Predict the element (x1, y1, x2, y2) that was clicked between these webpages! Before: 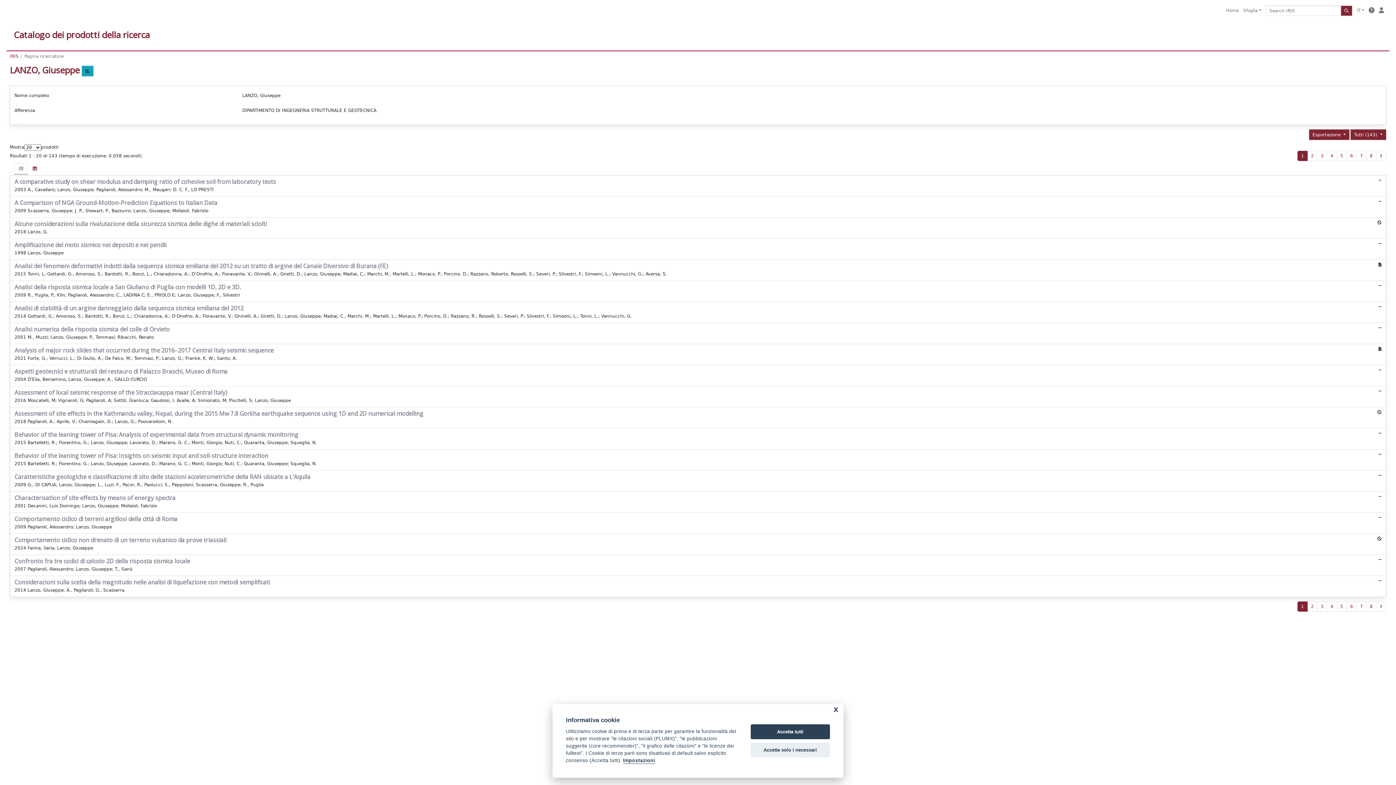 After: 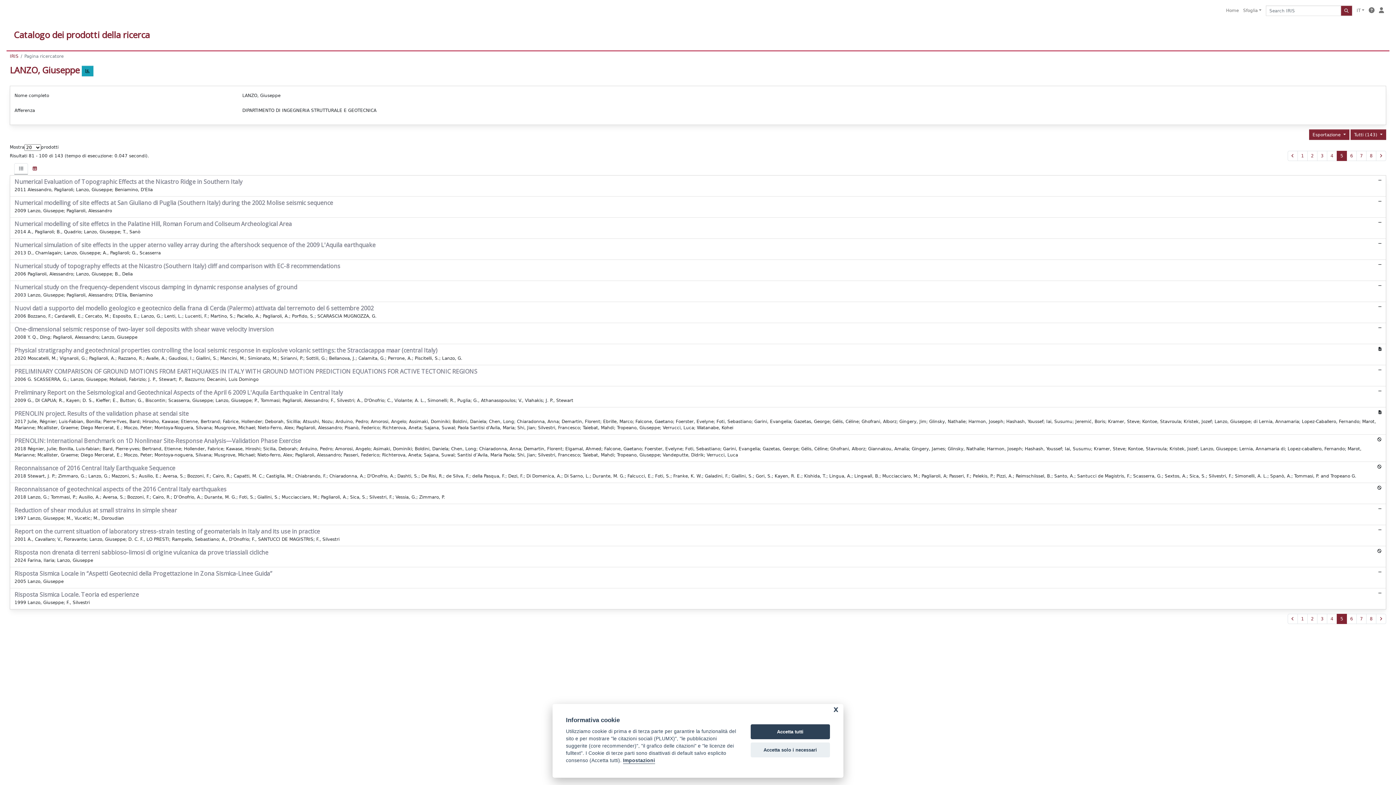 Action: bbox: (1337, 150, 1347, 161) label: 5